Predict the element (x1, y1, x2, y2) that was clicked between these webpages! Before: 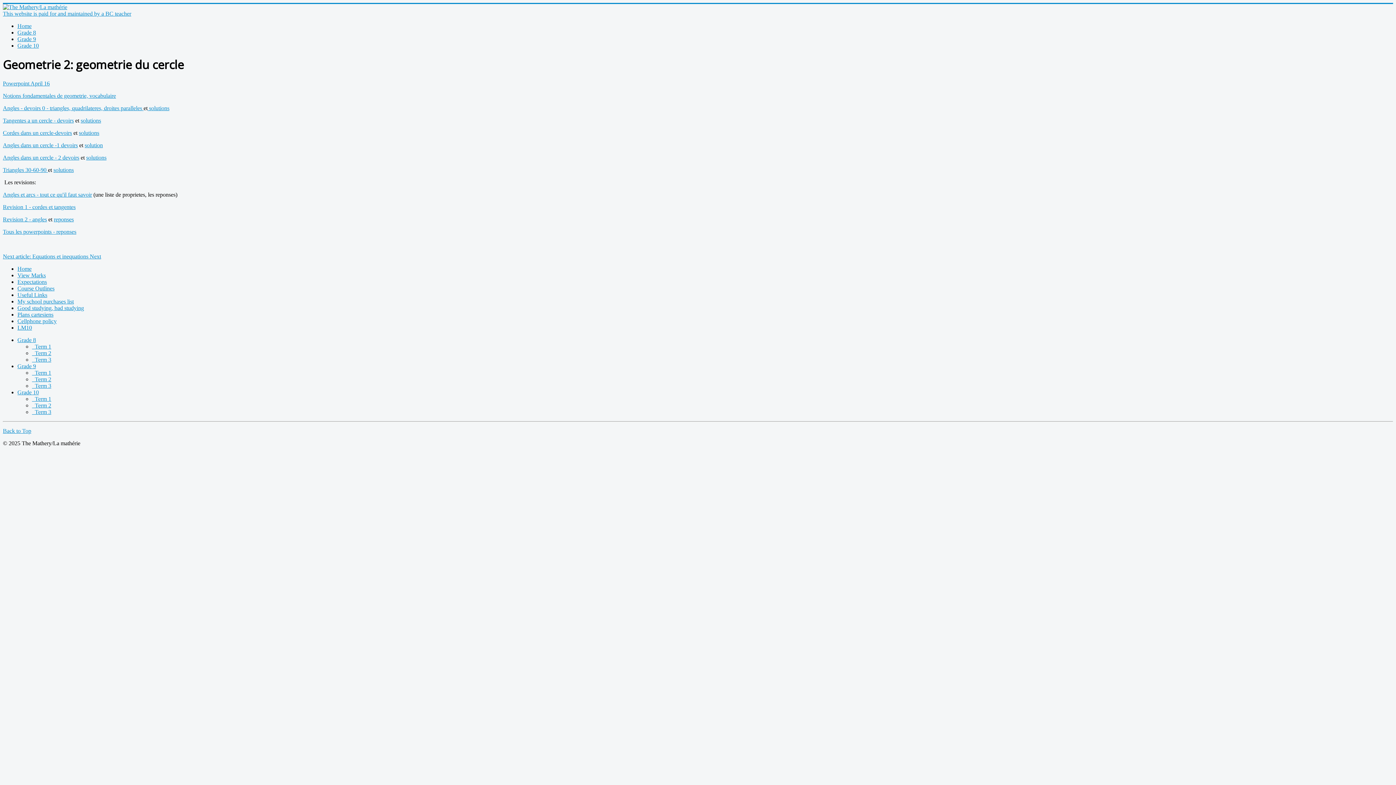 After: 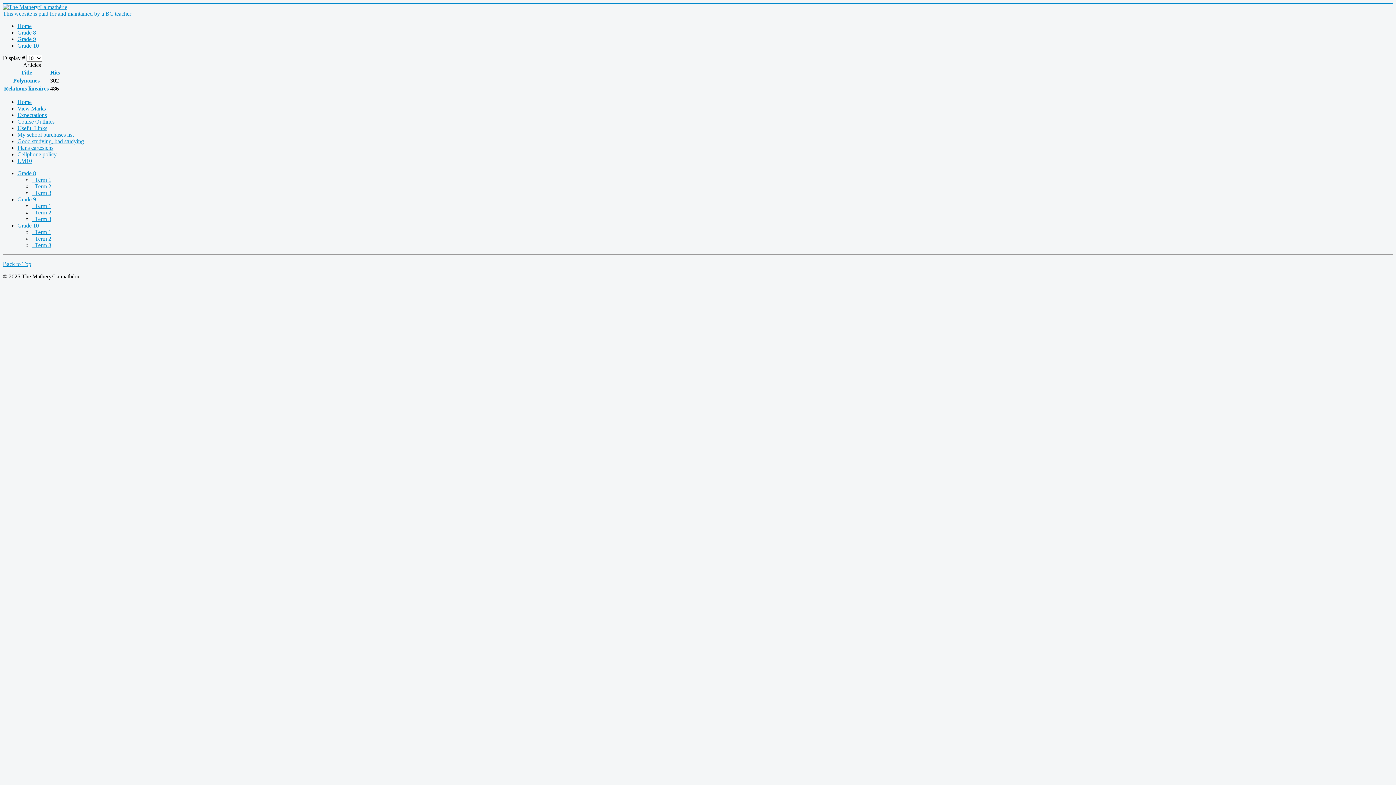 Action: bbox: (32, 376, 51, 382) label:   Term 2